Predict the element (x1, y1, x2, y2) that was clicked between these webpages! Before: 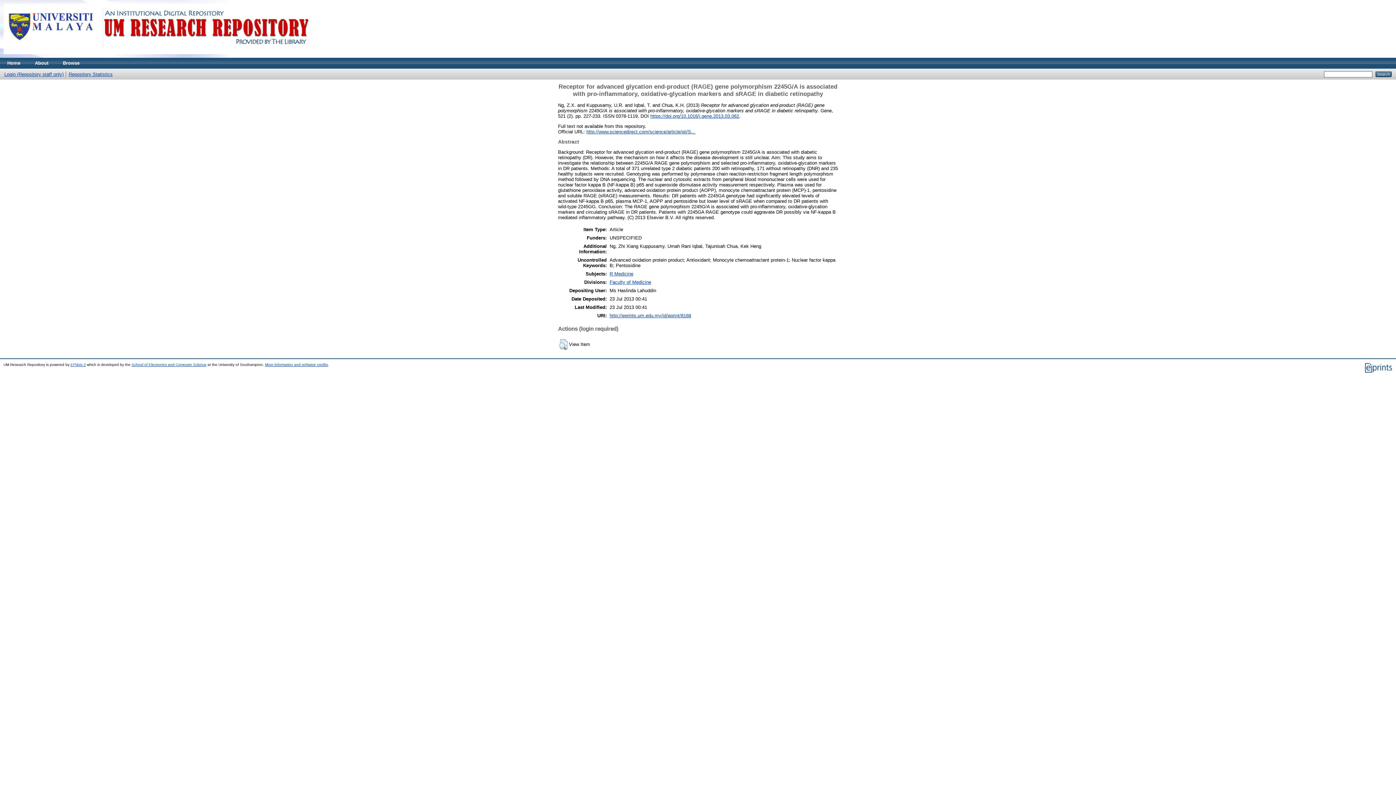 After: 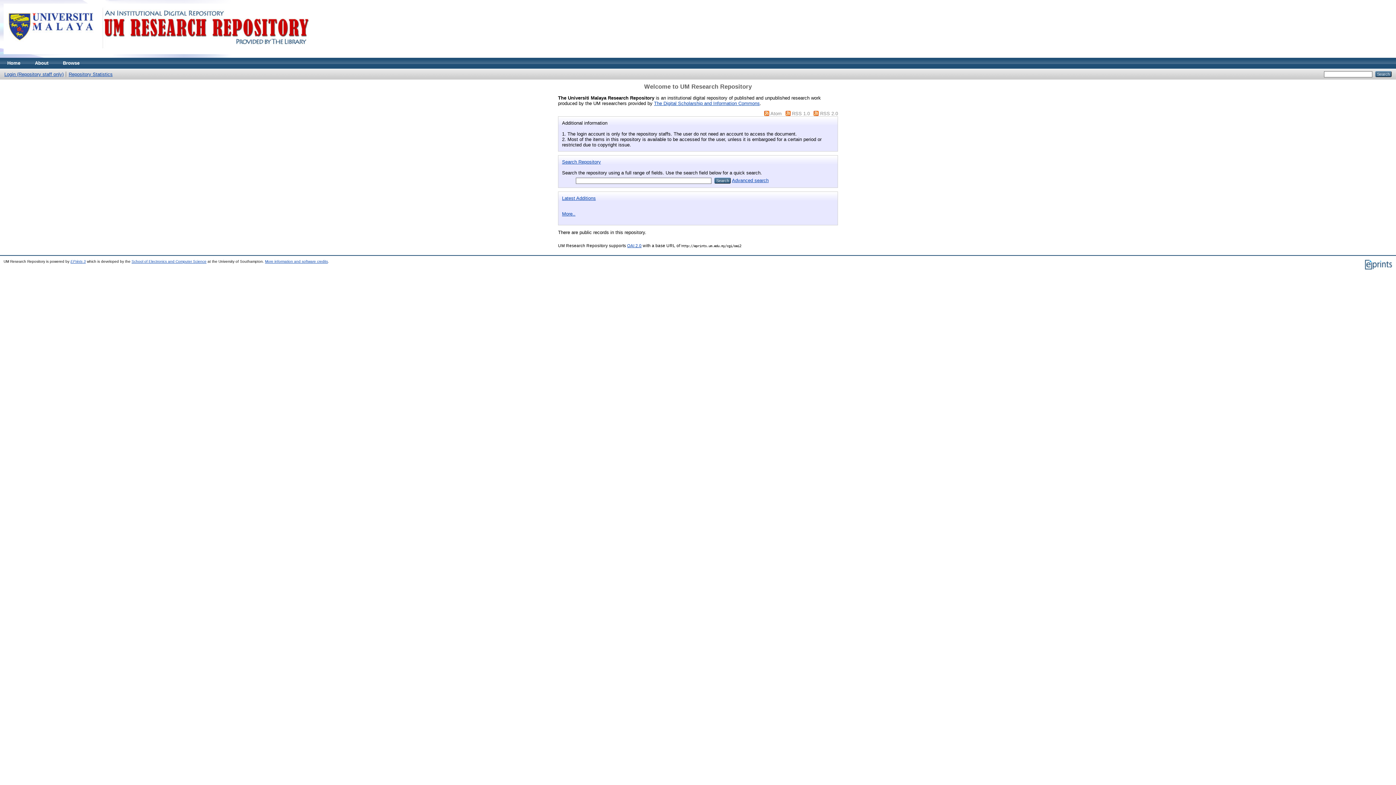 Action: bbox: (0, 53, 316, 58)